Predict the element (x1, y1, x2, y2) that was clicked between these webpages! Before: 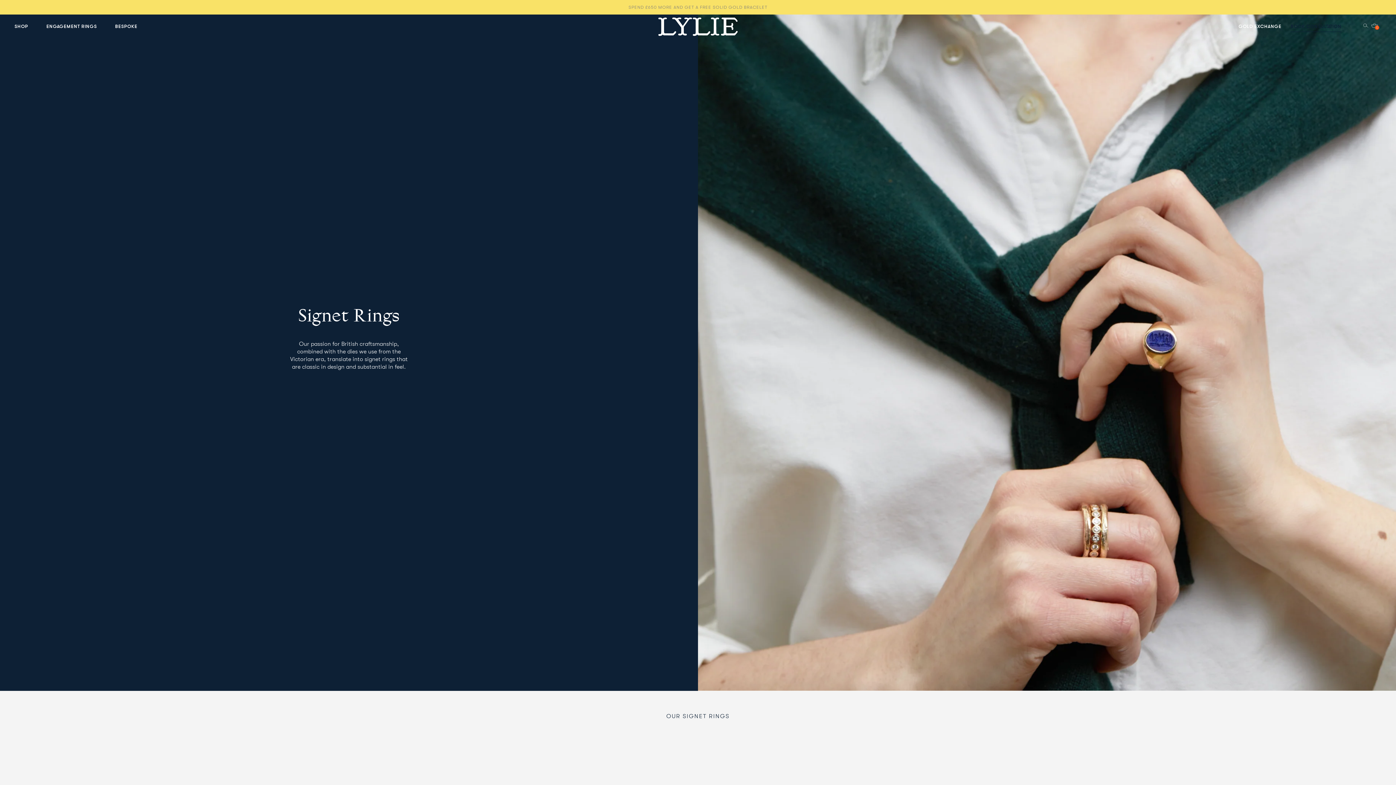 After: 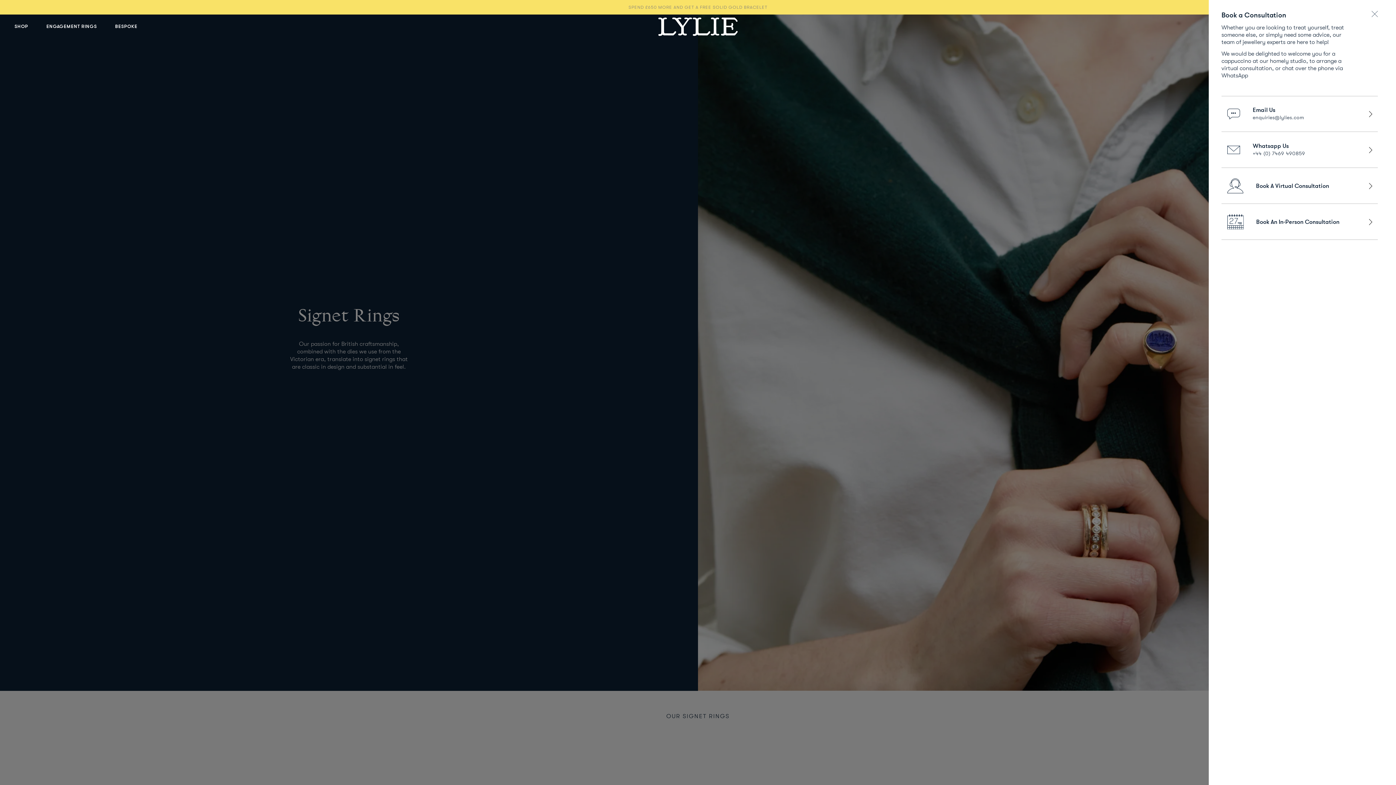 Action: bbox: (1290, 21, 1341, 32) label: BOOK CONSULTATION